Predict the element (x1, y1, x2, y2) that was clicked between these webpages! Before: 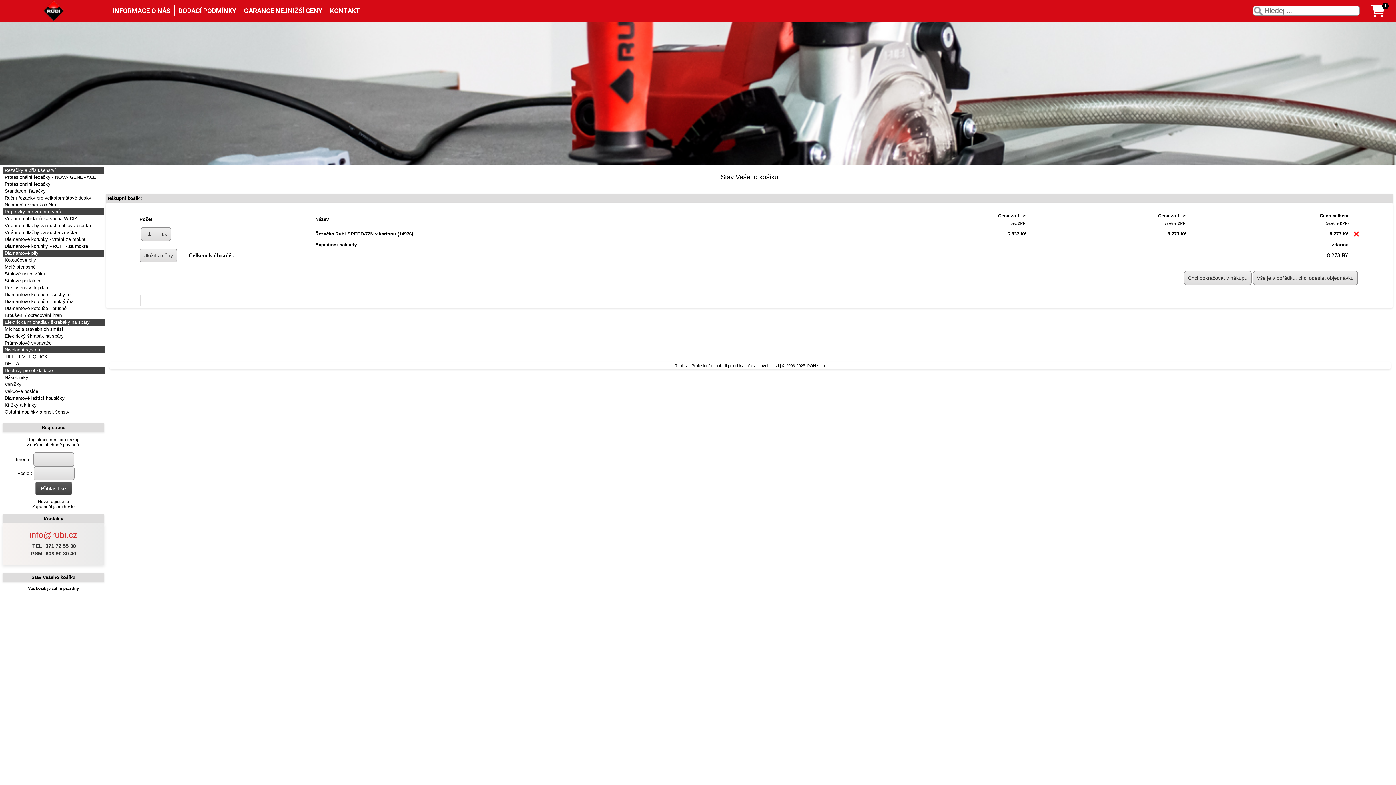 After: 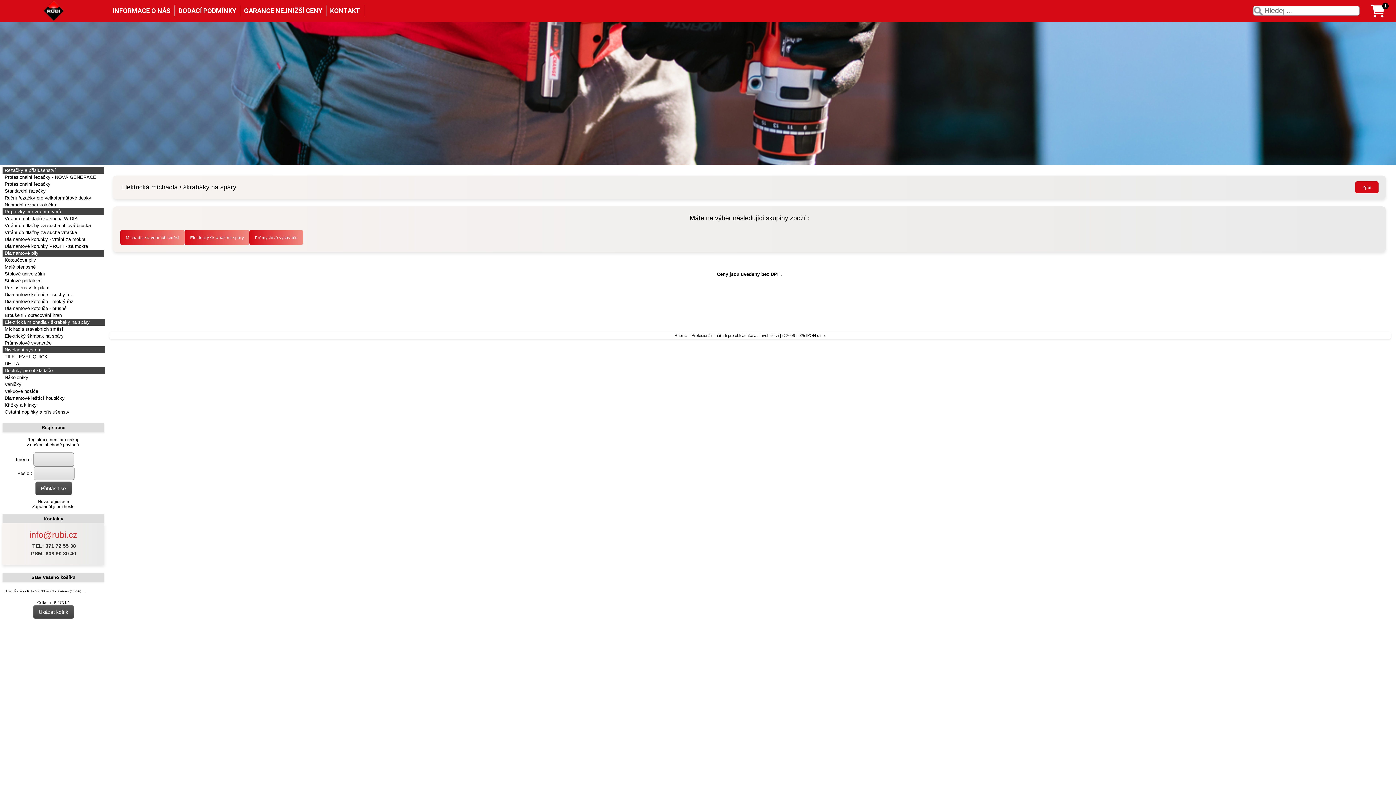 Action: label:  Elektrická míchadla / škrabáky na spáry bbox: (2, 318, 105, 325)